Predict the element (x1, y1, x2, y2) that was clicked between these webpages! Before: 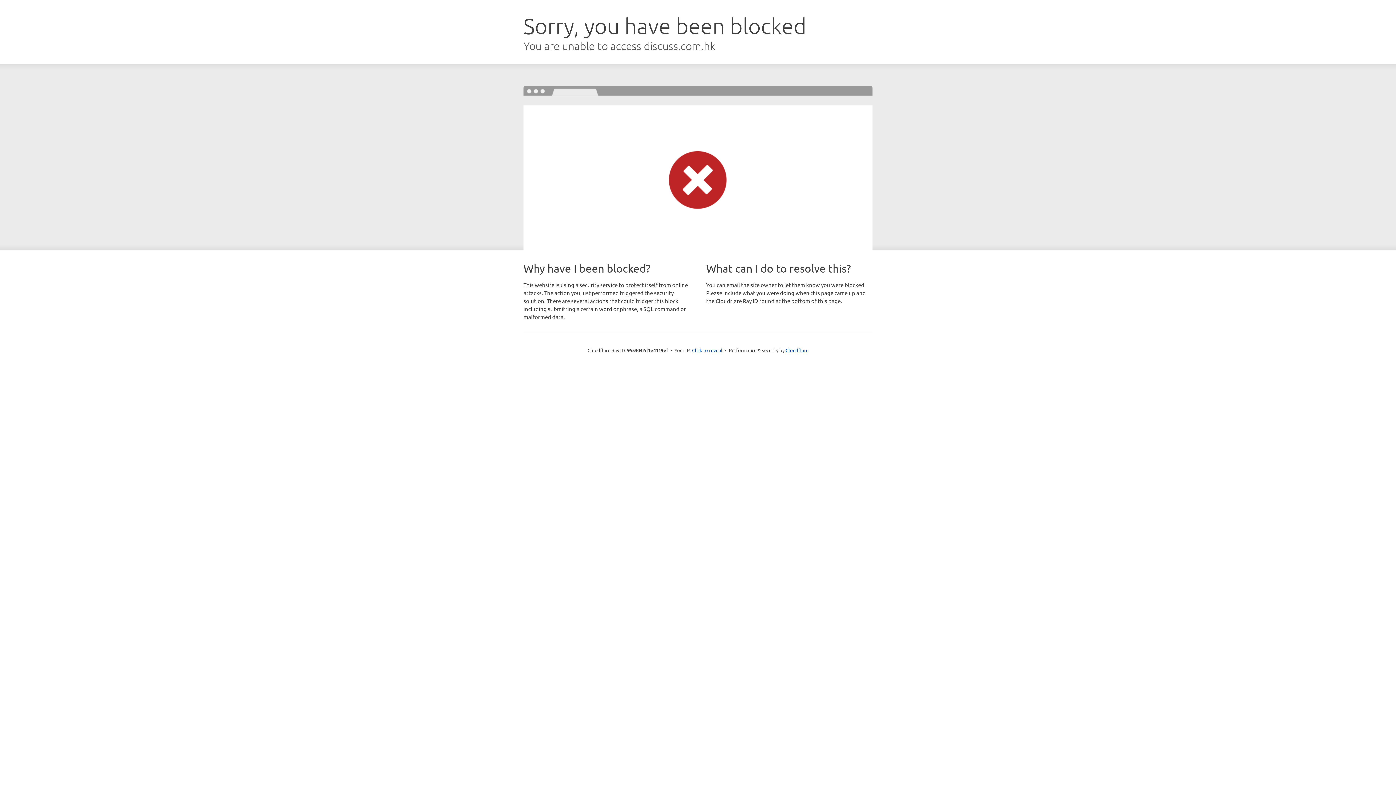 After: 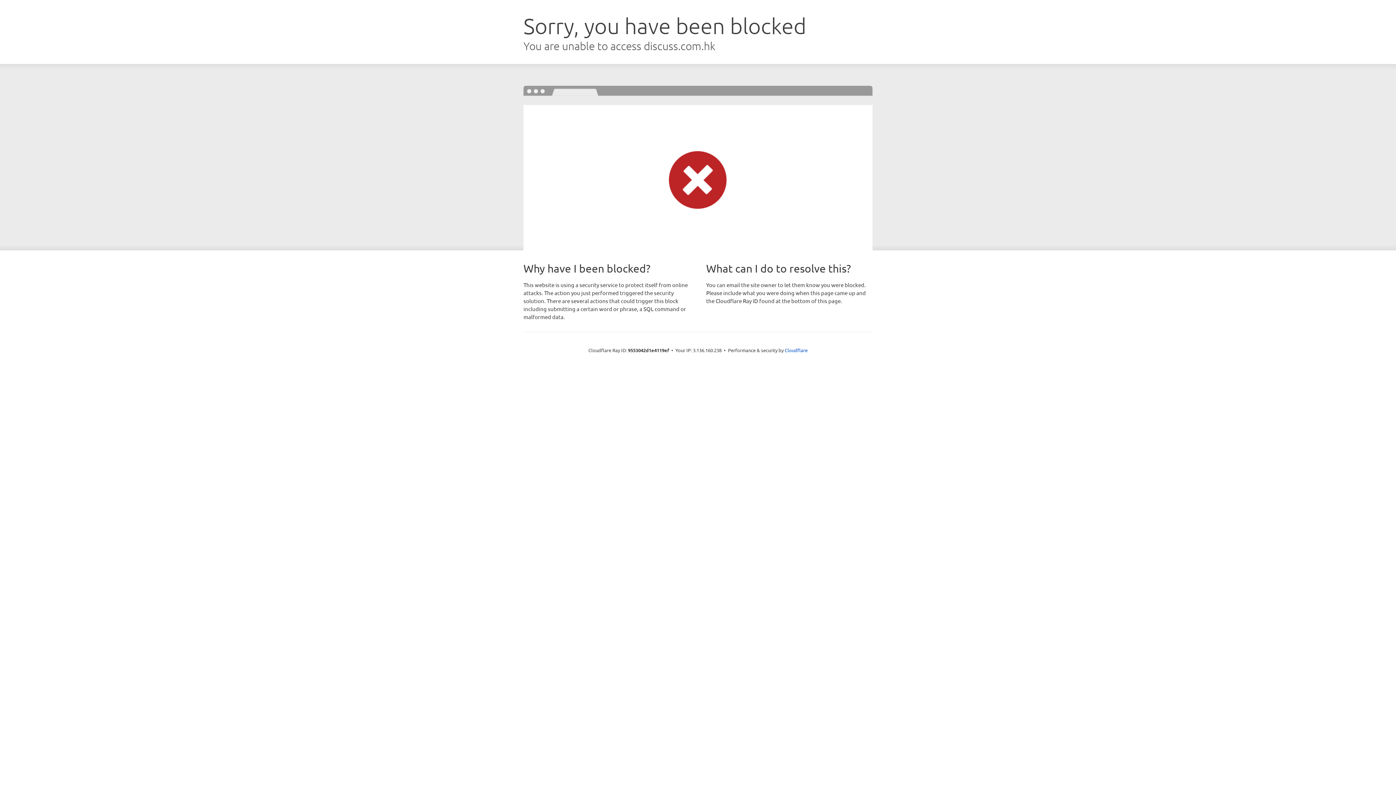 Action: label: Click to reveal bbox: (692, 346, 722, 353)